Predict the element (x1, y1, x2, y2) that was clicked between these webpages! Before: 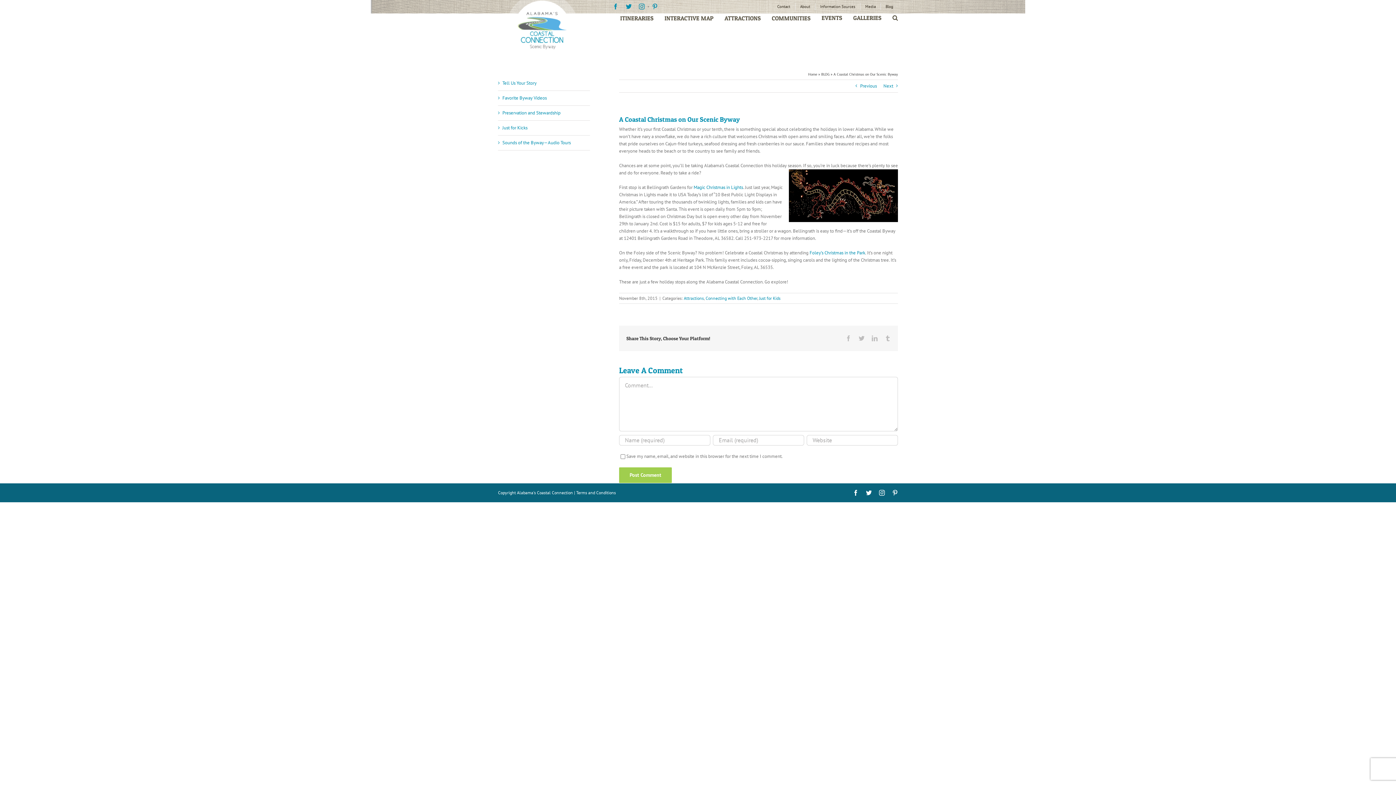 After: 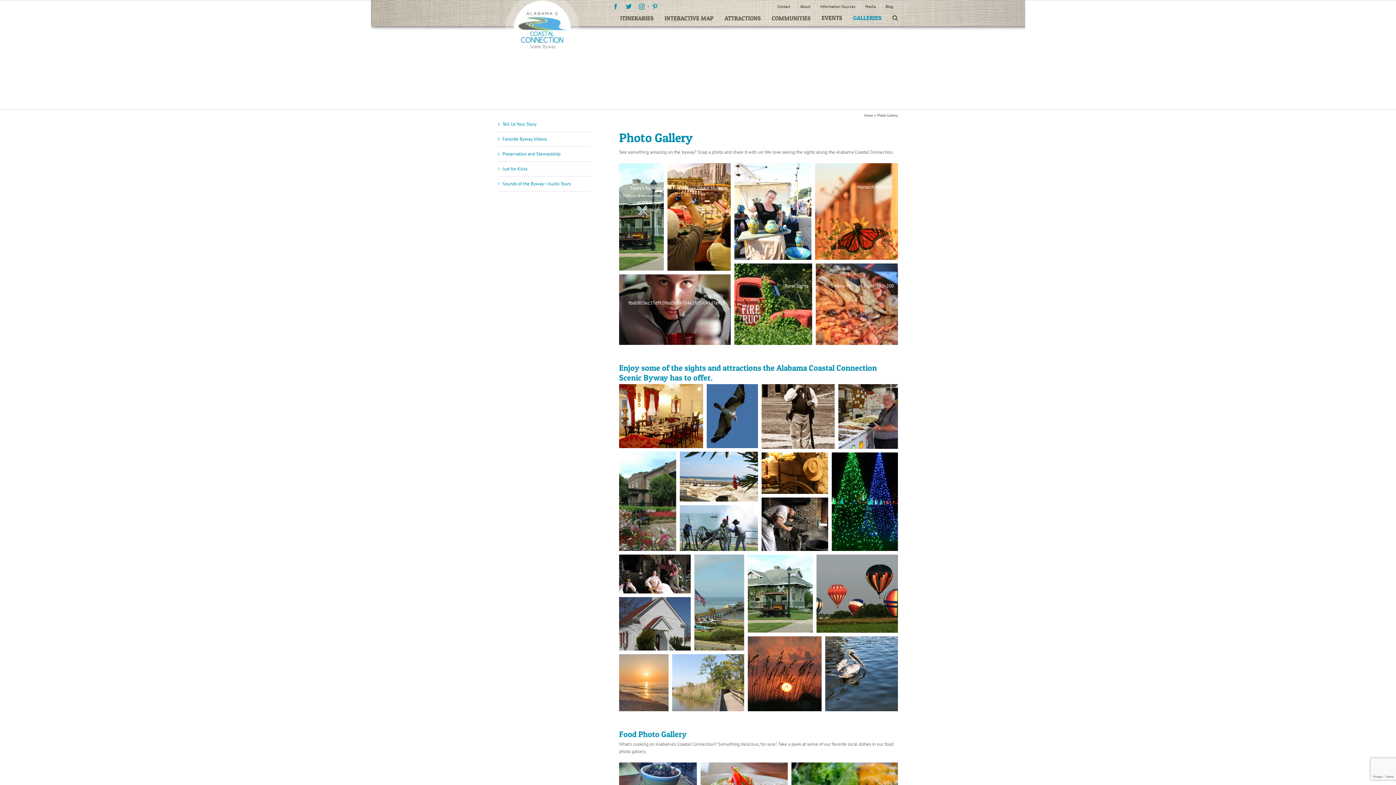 Action: label: GALLERIES bbox: (853, 13, 881, 22)